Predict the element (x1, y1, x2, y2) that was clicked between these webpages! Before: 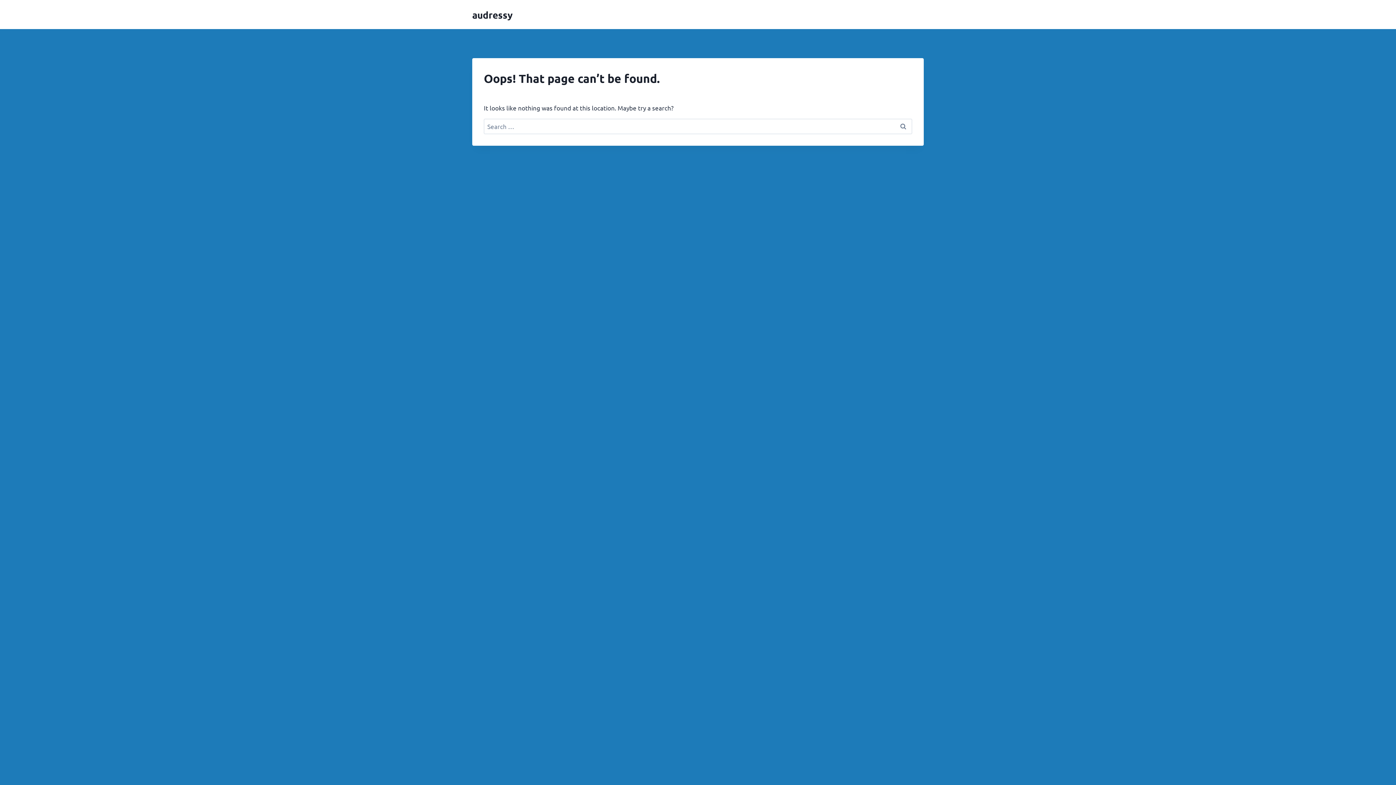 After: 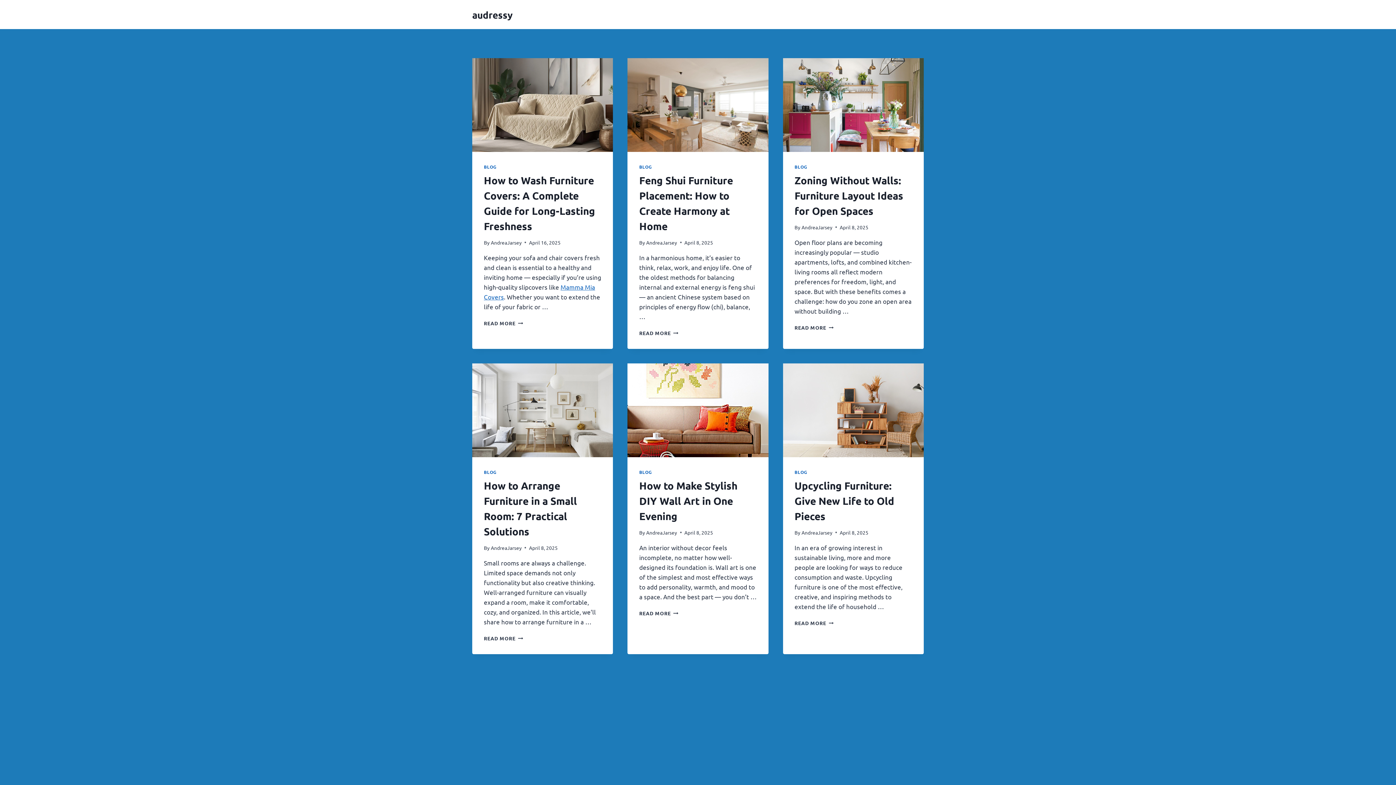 Action: label: audressy bbox: (472, 8, 512, 20)